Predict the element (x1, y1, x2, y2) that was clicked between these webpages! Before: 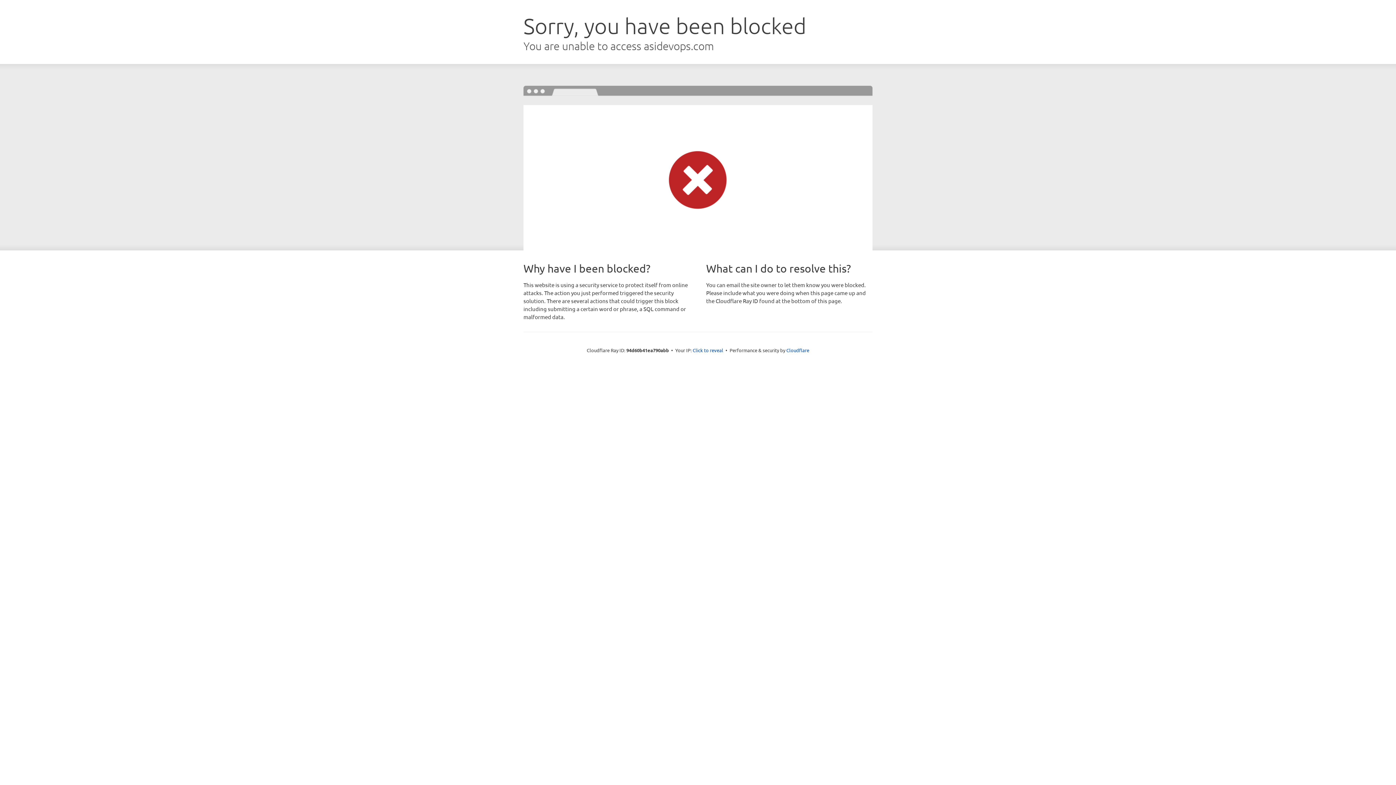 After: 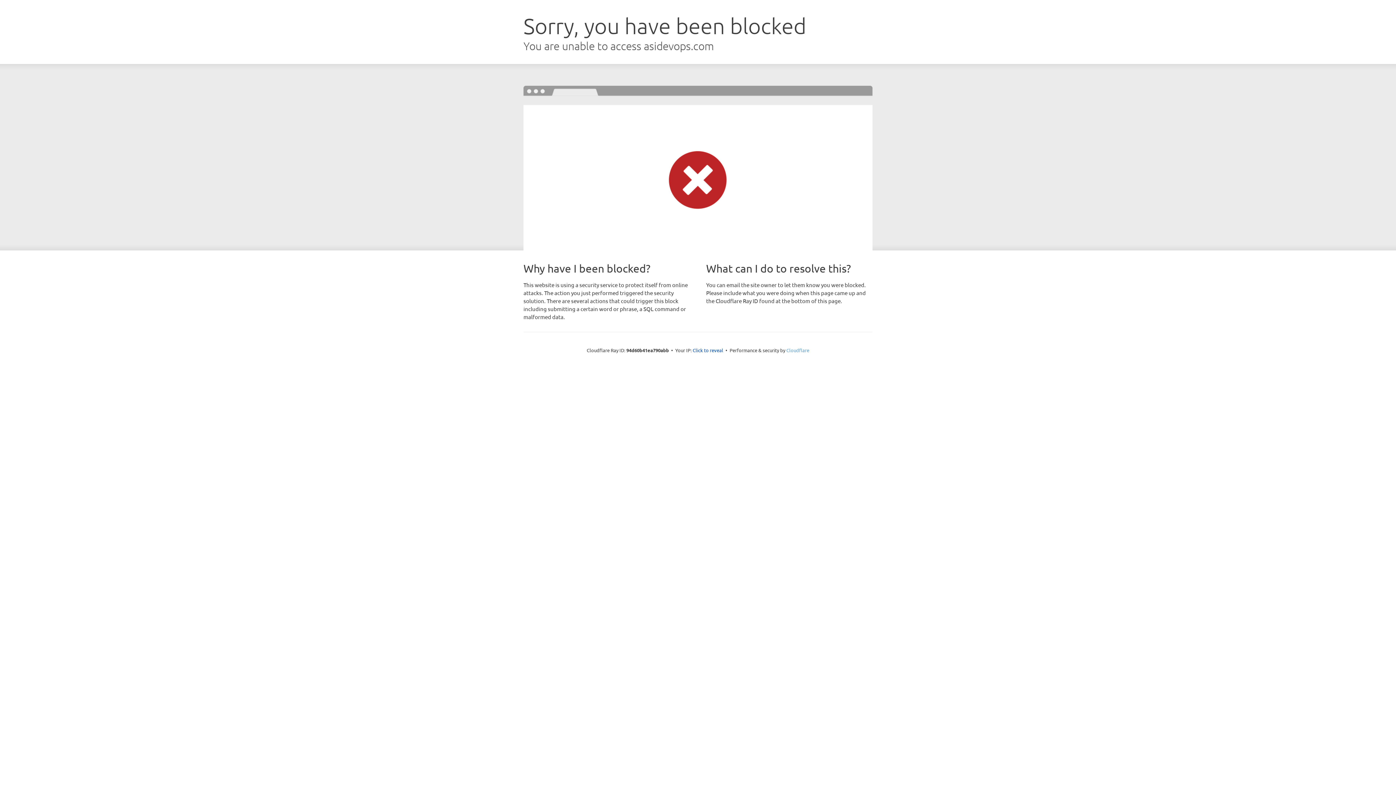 Action: label: Cloudflare bbox: (786, 347, 809, 353)